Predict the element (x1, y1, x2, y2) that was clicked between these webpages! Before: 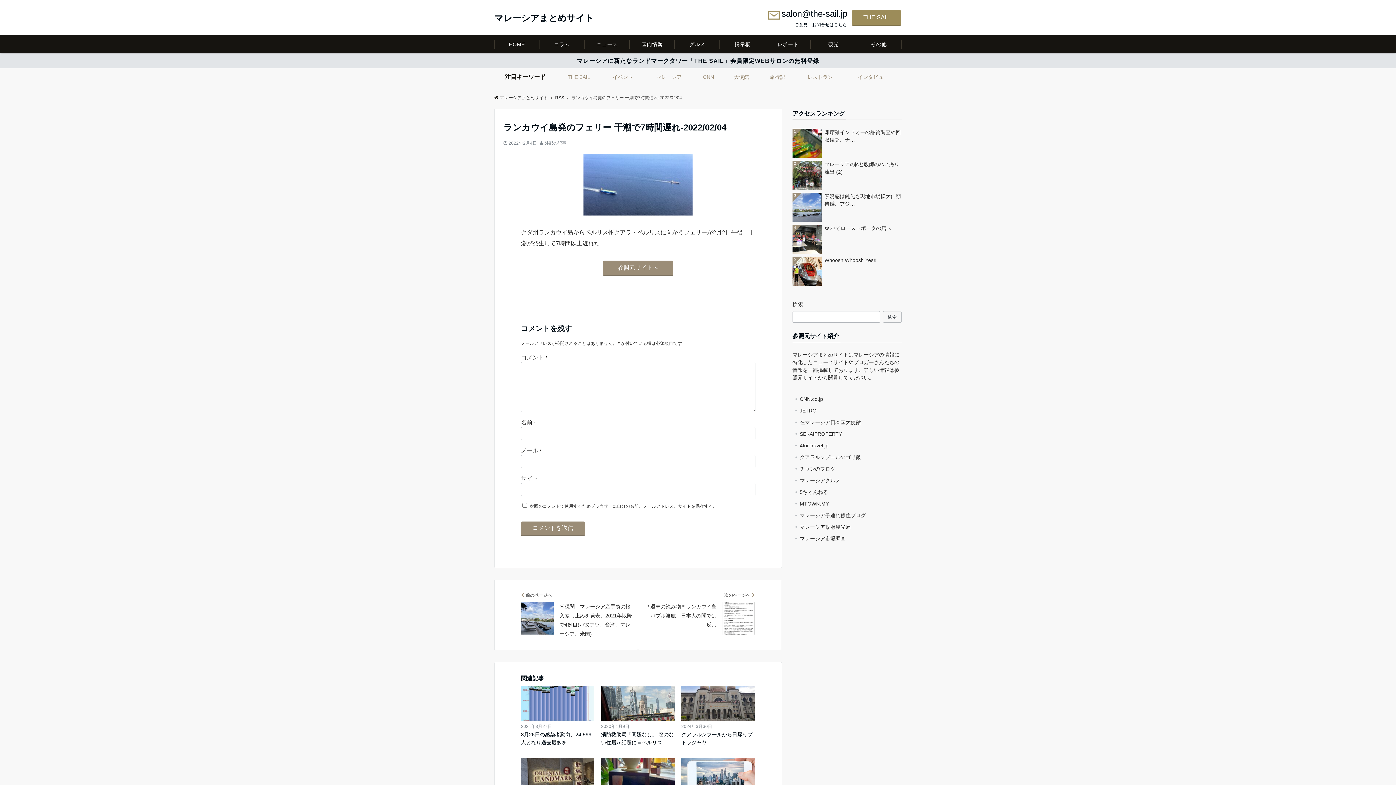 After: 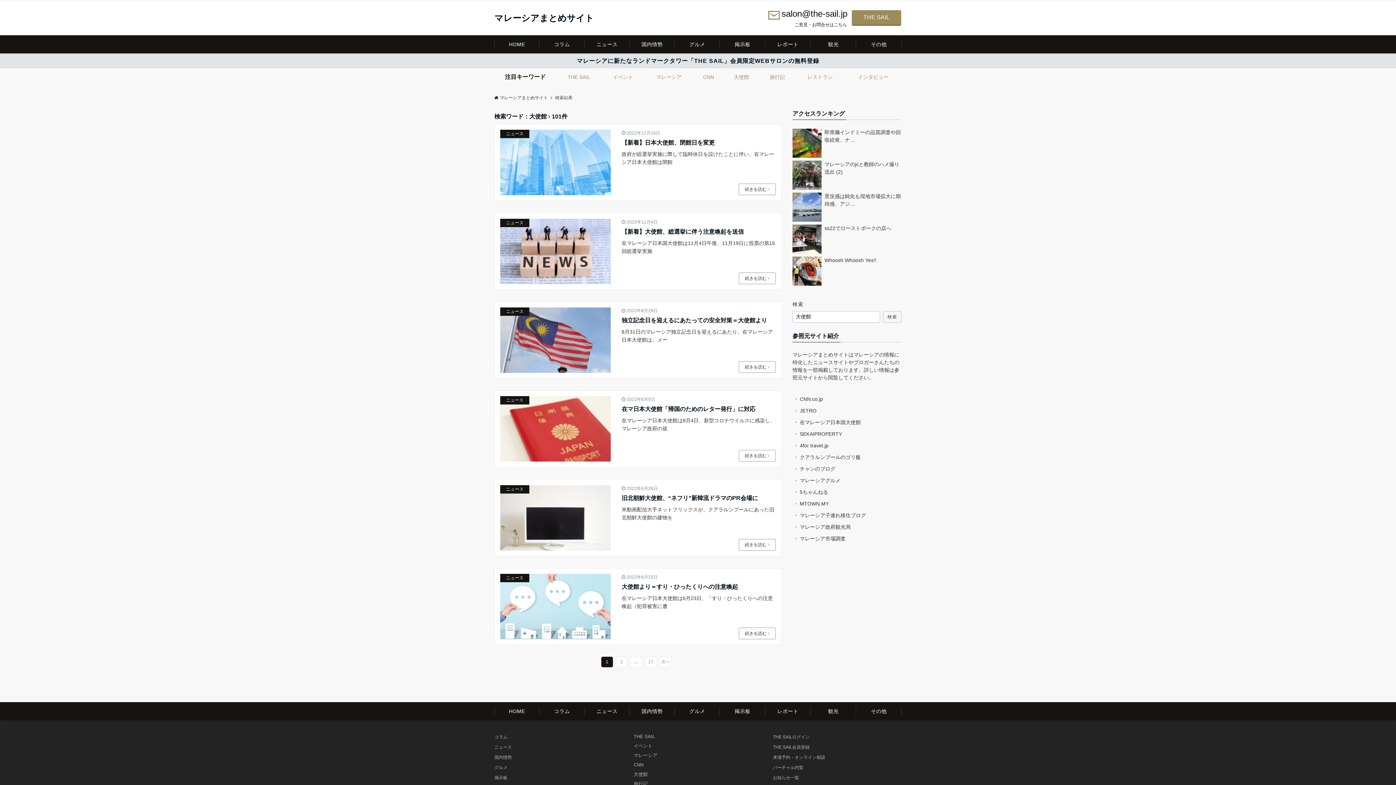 Action: bbox: (726, 68, 756, 85) label: 大使館